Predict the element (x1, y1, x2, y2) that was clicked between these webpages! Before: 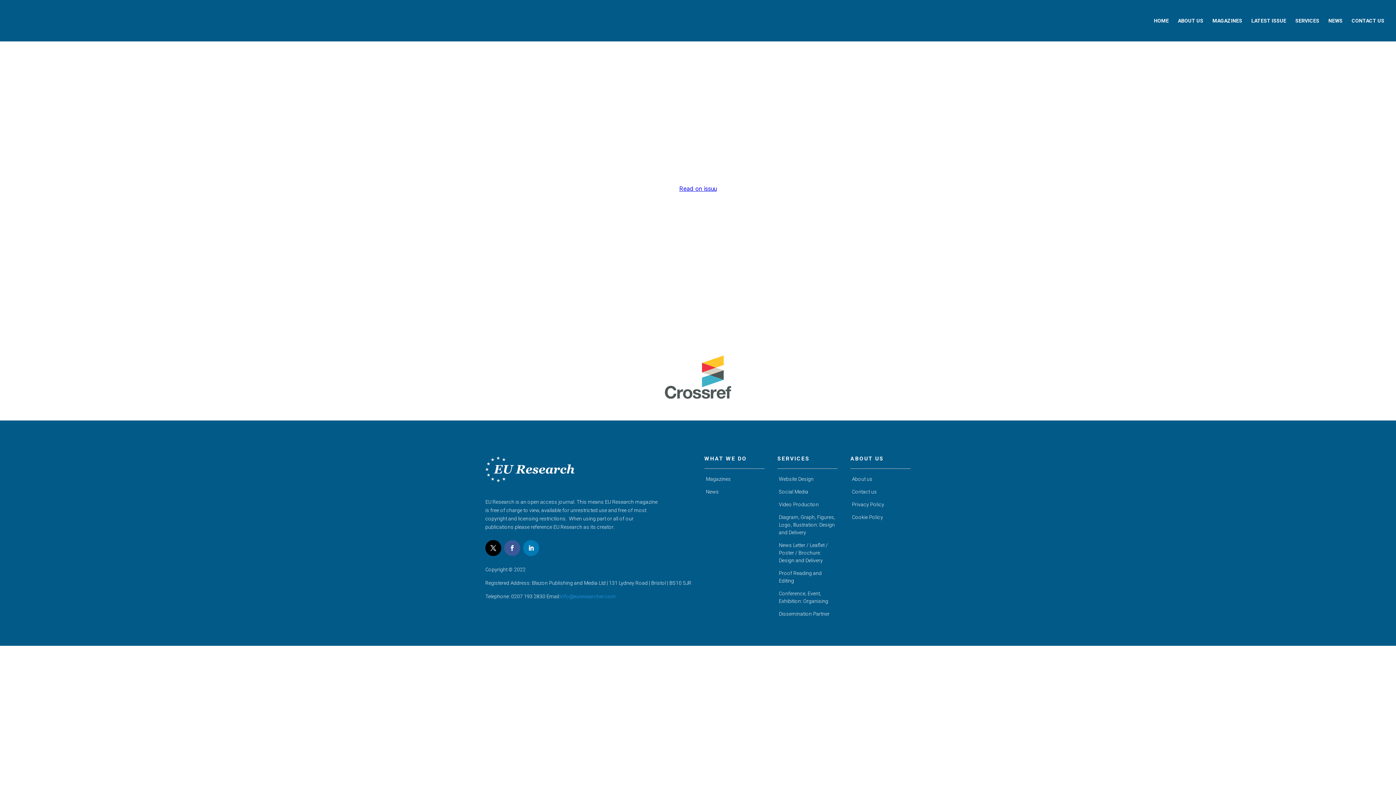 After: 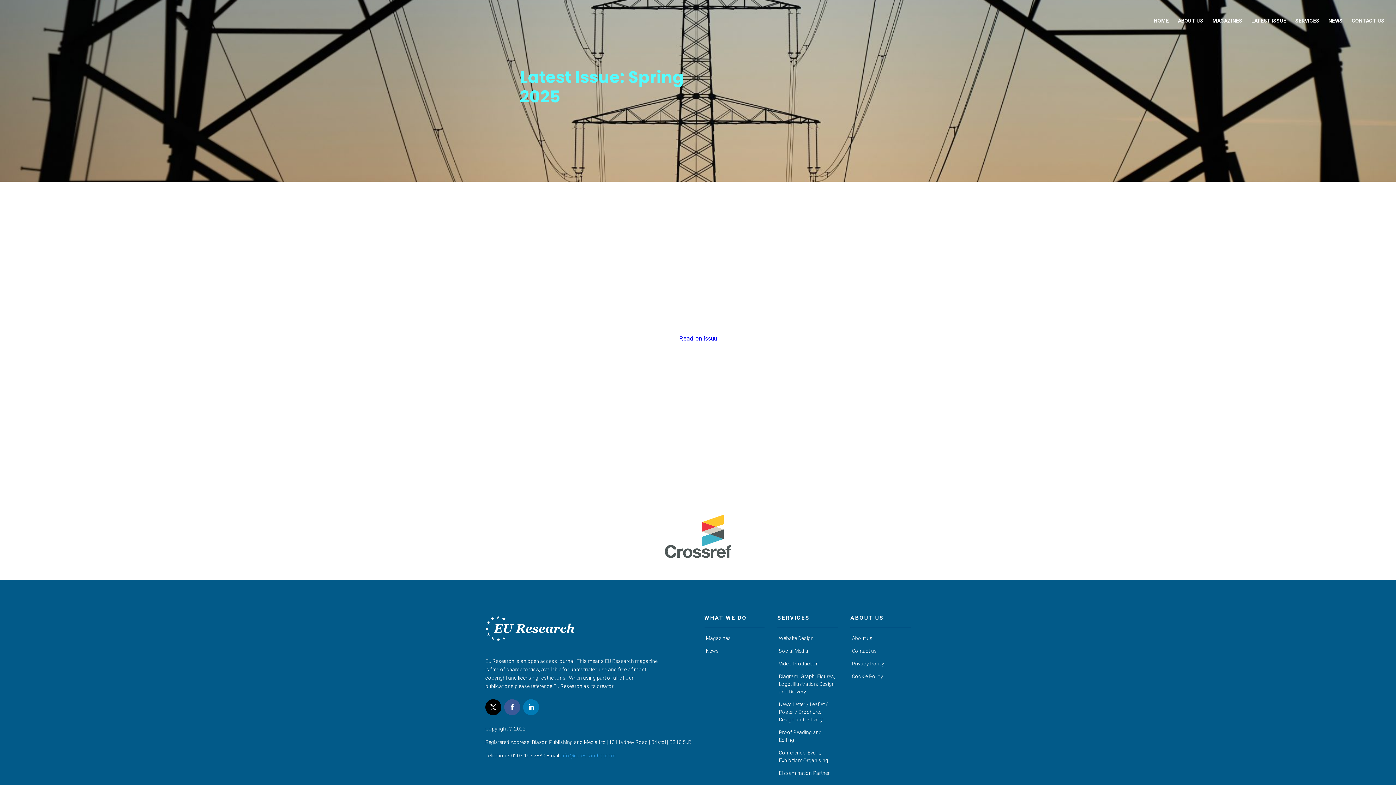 Action: bbox: (1251, 18, 1286, 41) label: LATEST ISSUE